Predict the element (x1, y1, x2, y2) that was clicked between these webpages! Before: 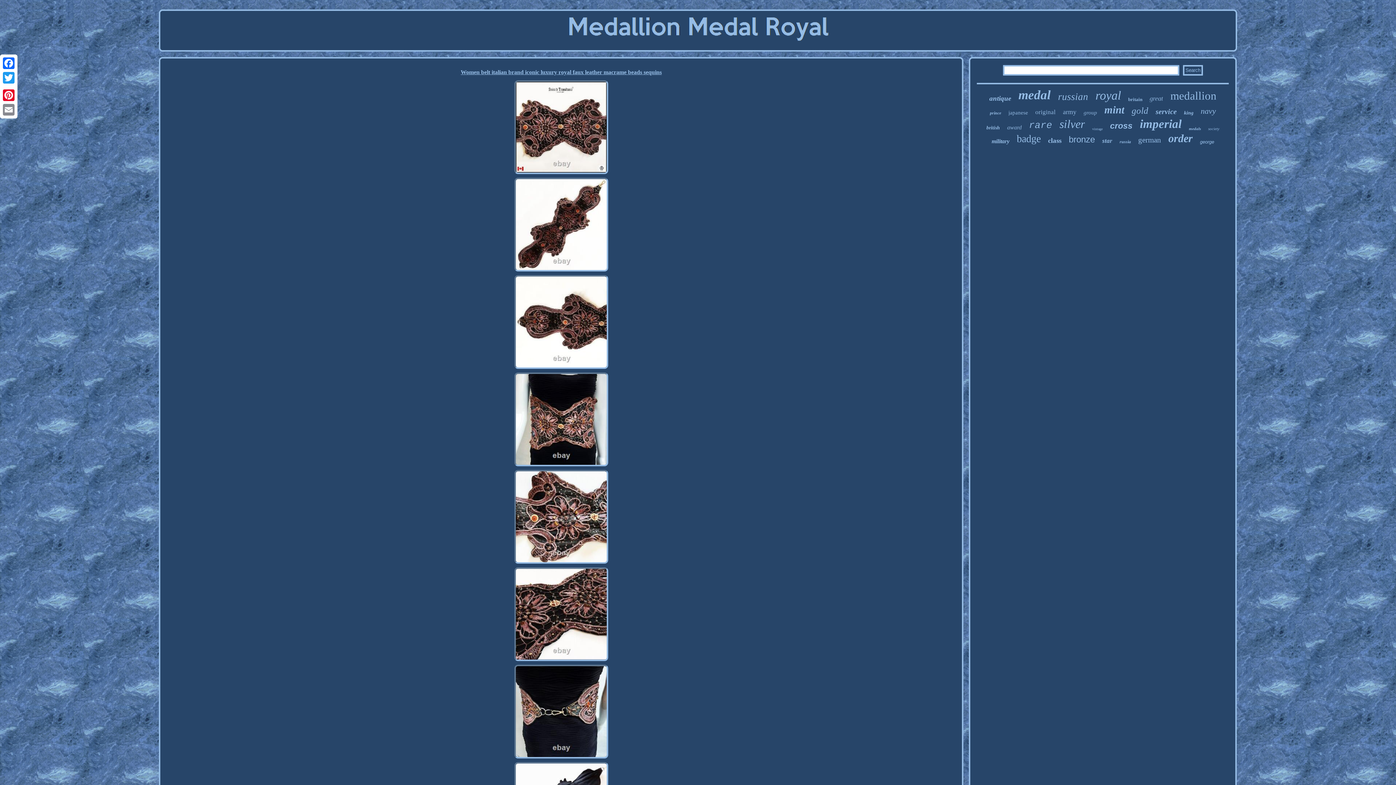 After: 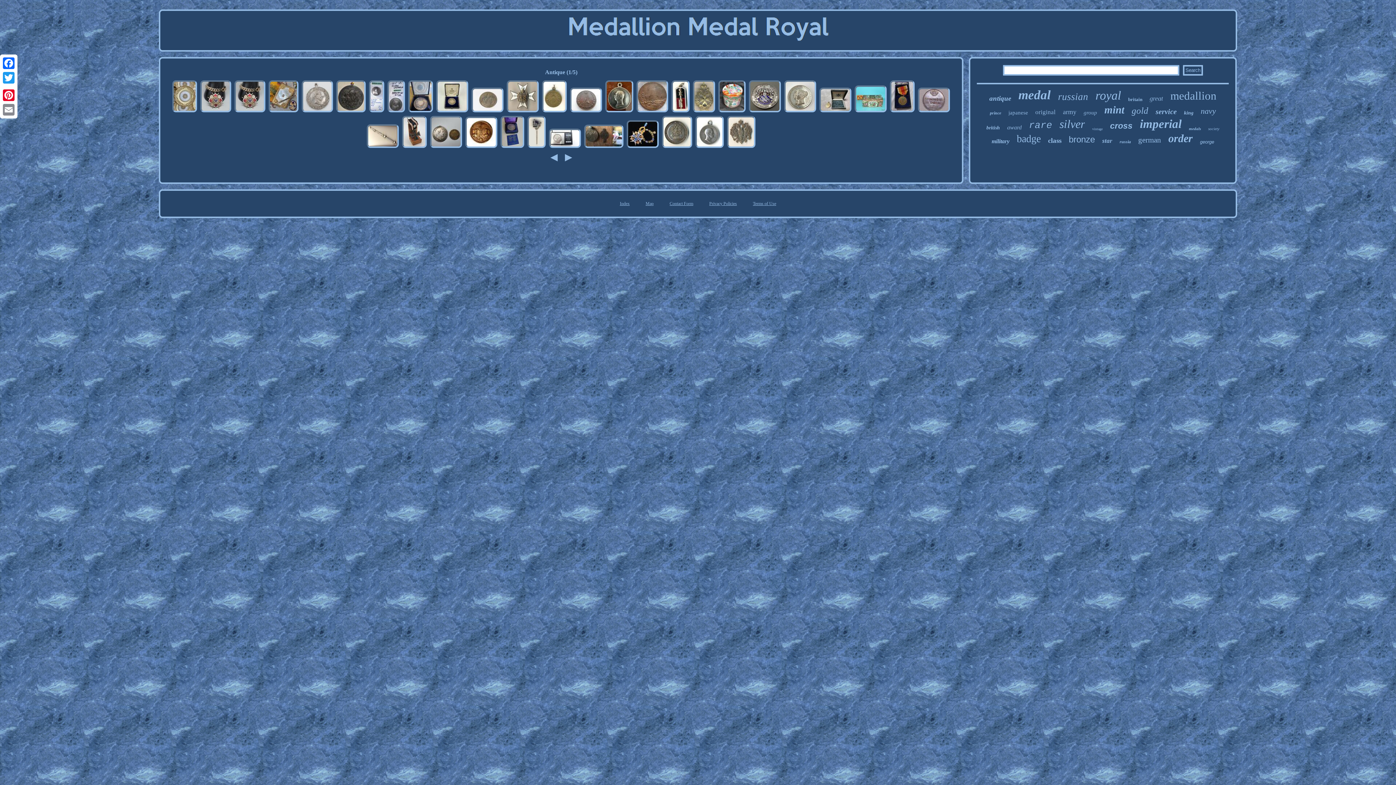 Action: bbox: (989, 94, 1011, 102) label: antique